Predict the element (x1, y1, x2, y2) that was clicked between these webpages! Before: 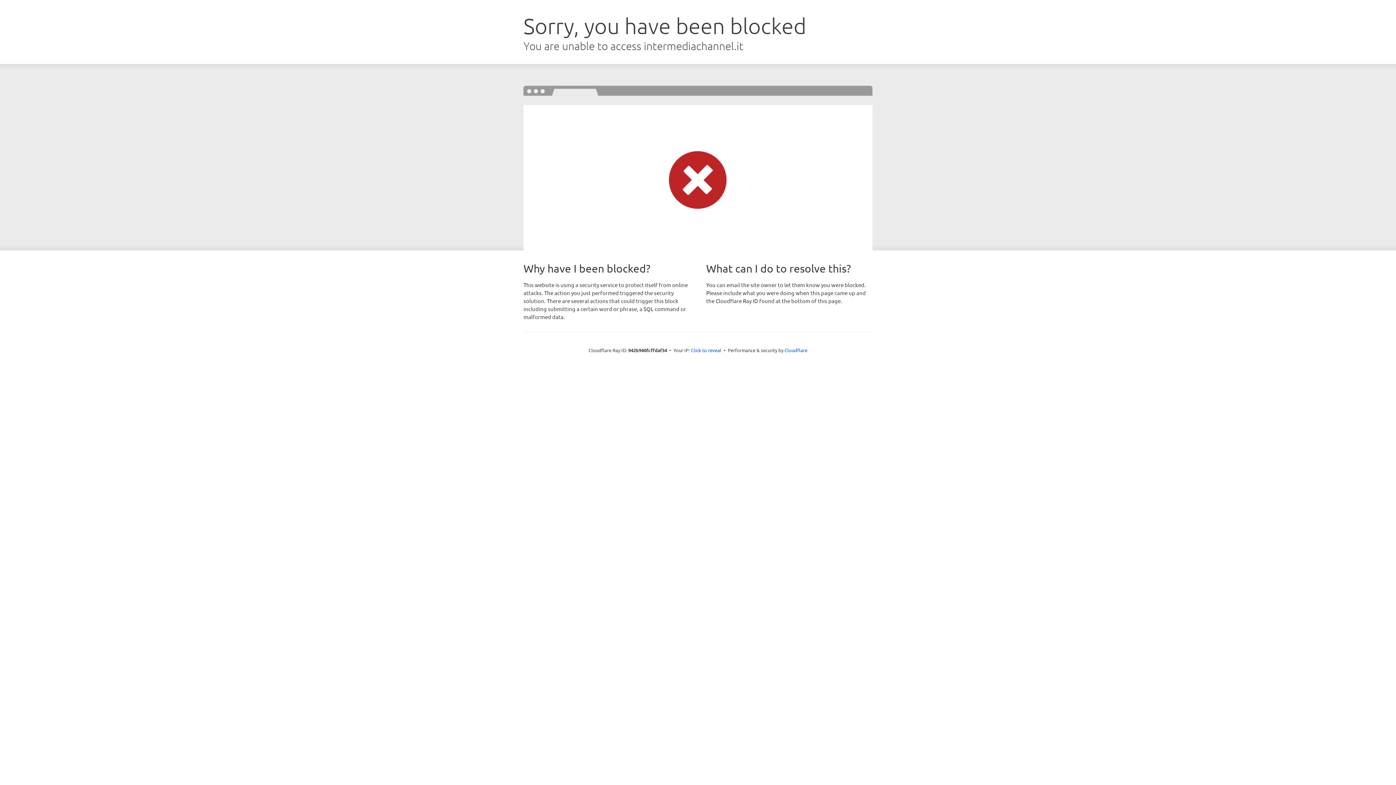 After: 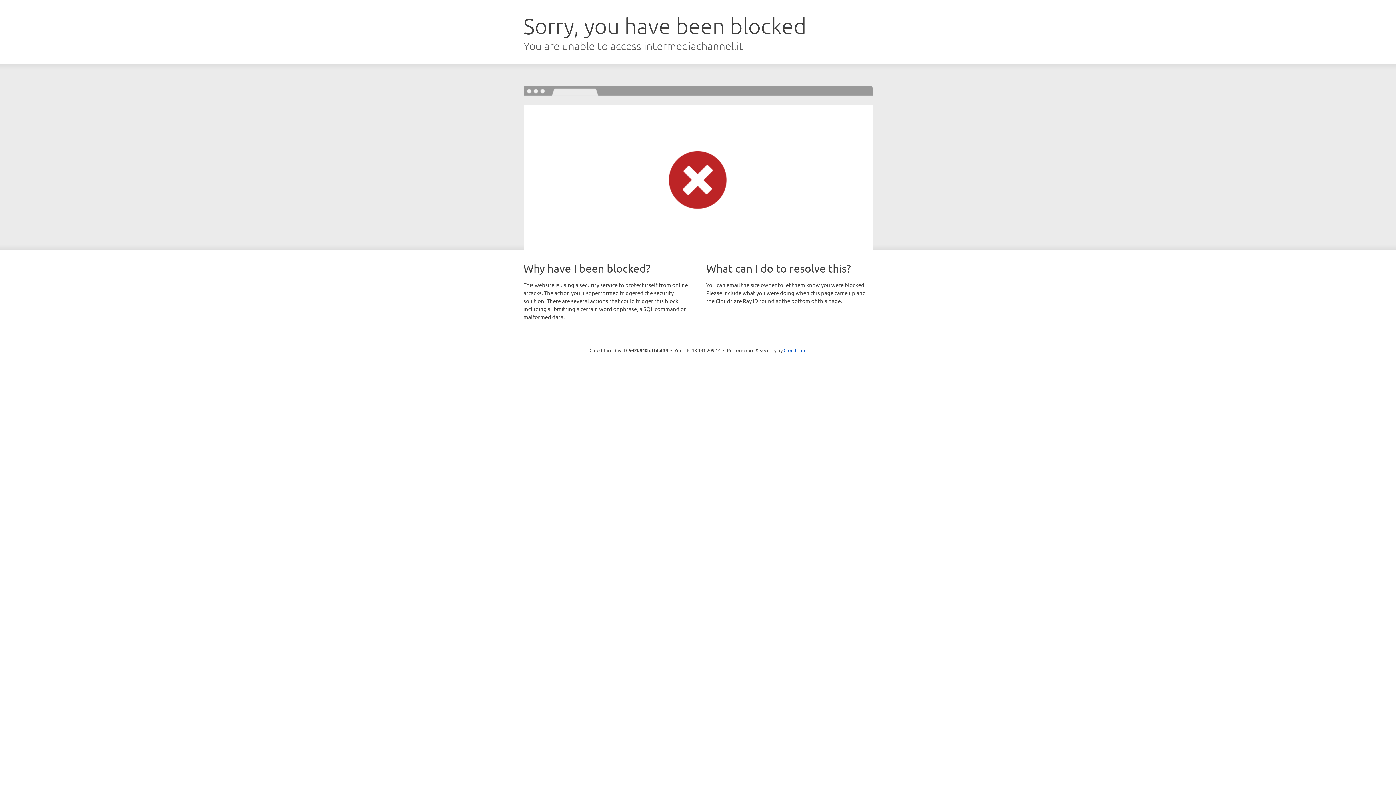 Action: bbox: (691, 346, 721, 353) label: Click to reveal